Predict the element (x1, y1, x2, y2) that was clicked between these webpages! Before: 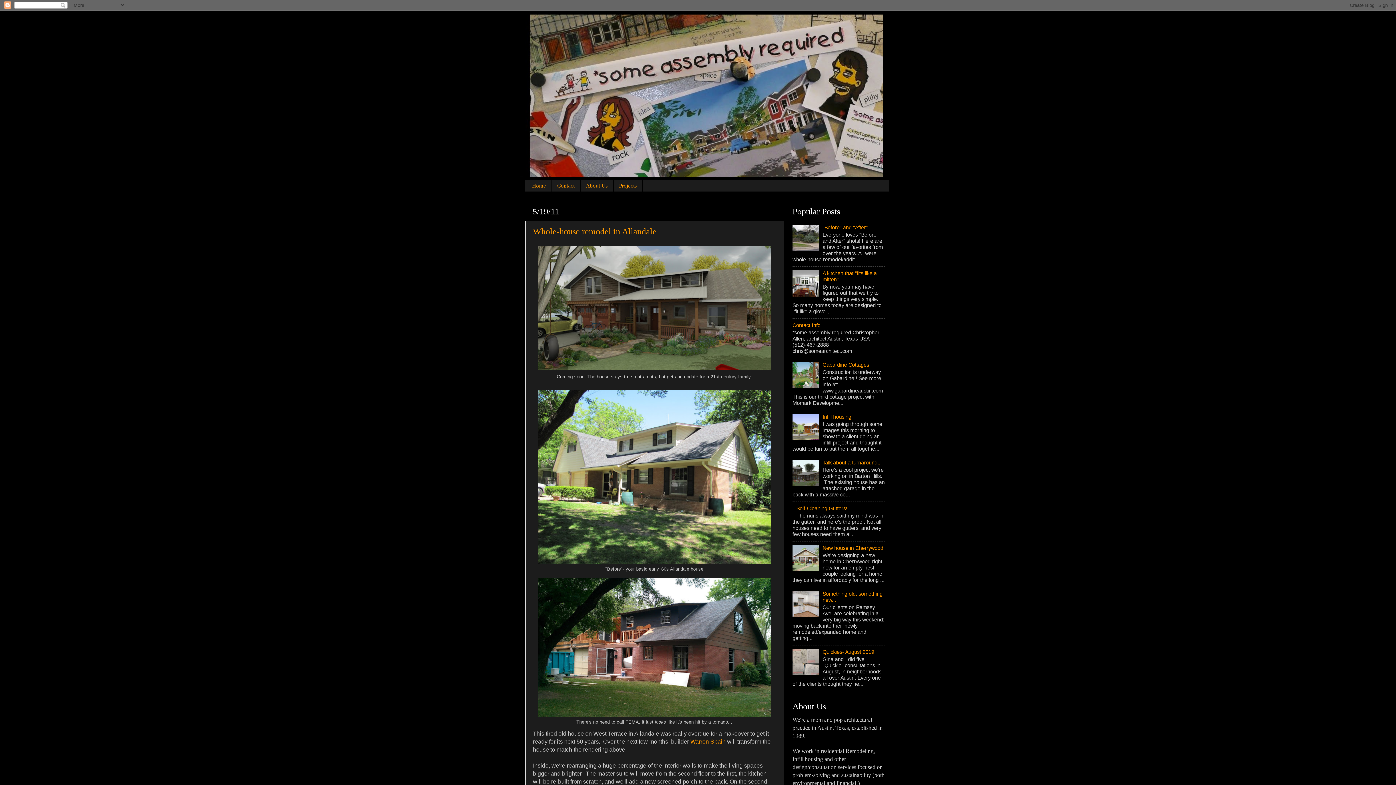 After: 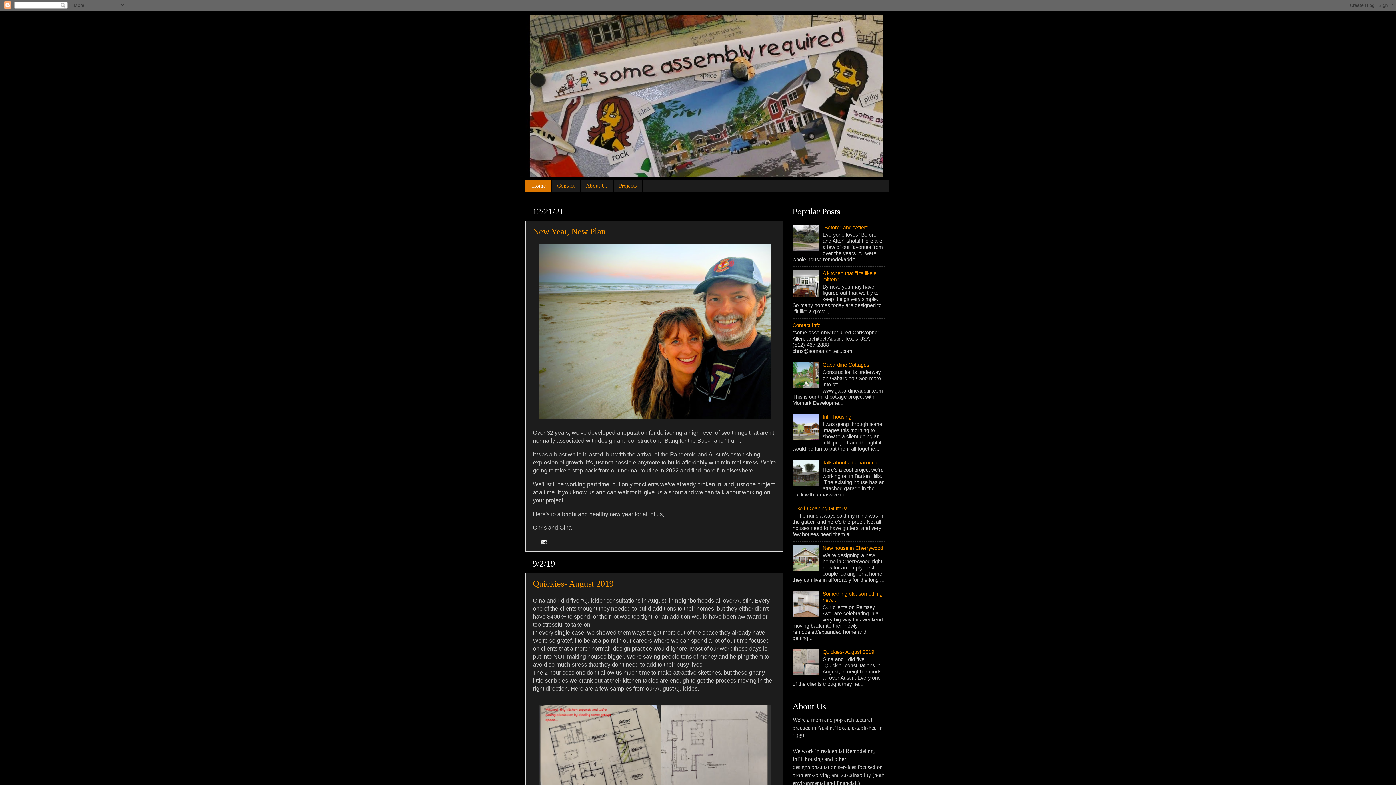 Action: bbox: (520, 14, 883, 177)